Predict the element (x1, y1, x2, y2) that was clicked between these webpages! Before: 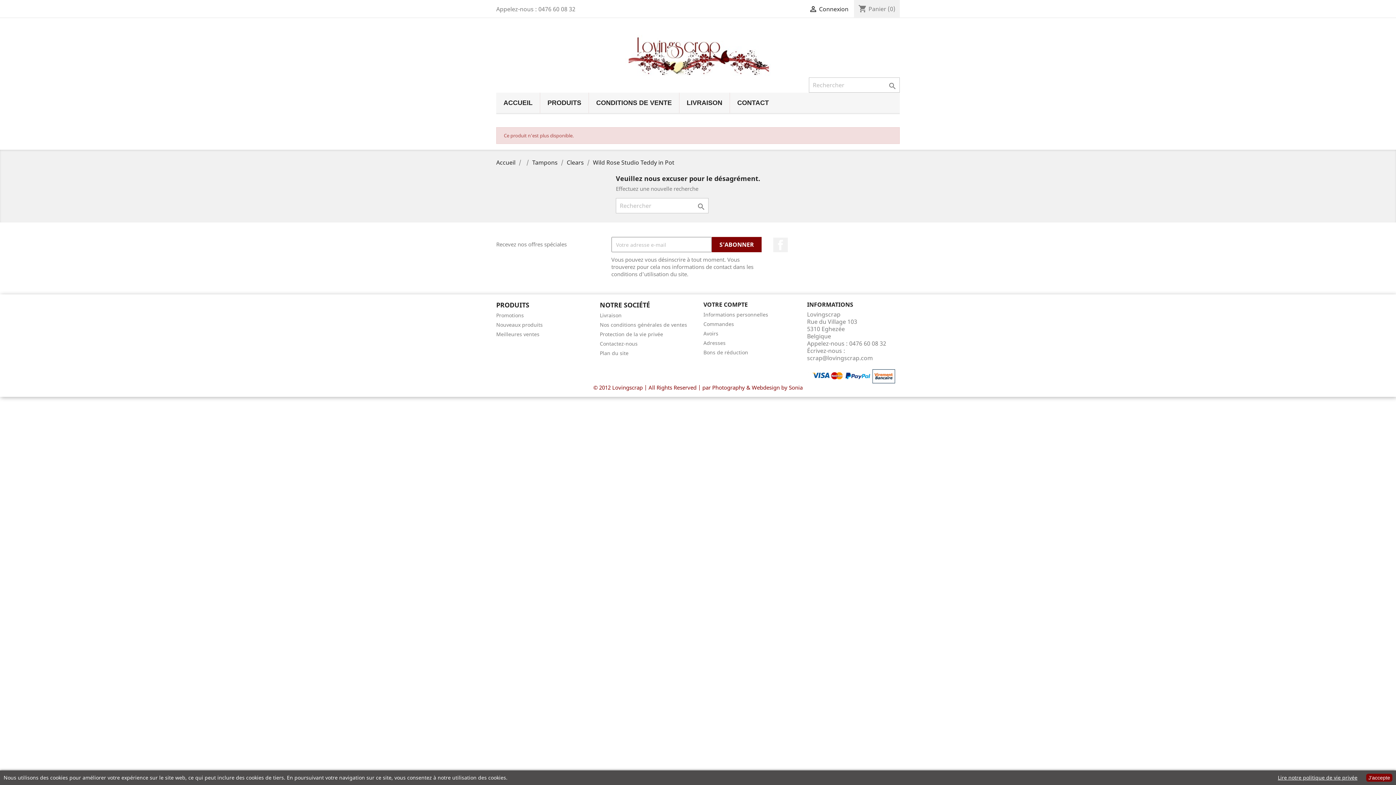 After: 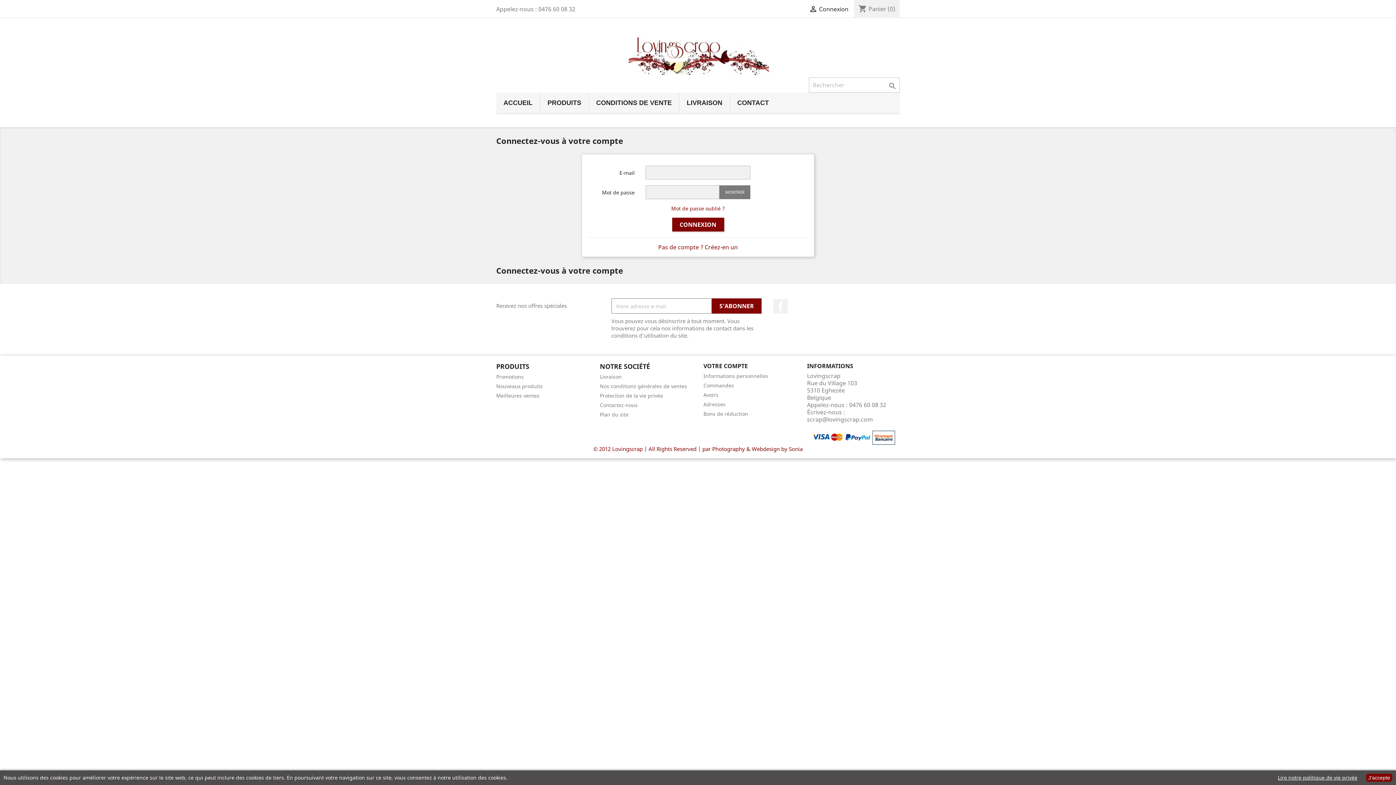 Action: label: Adresses bbox: (703, 339, 725, 346)